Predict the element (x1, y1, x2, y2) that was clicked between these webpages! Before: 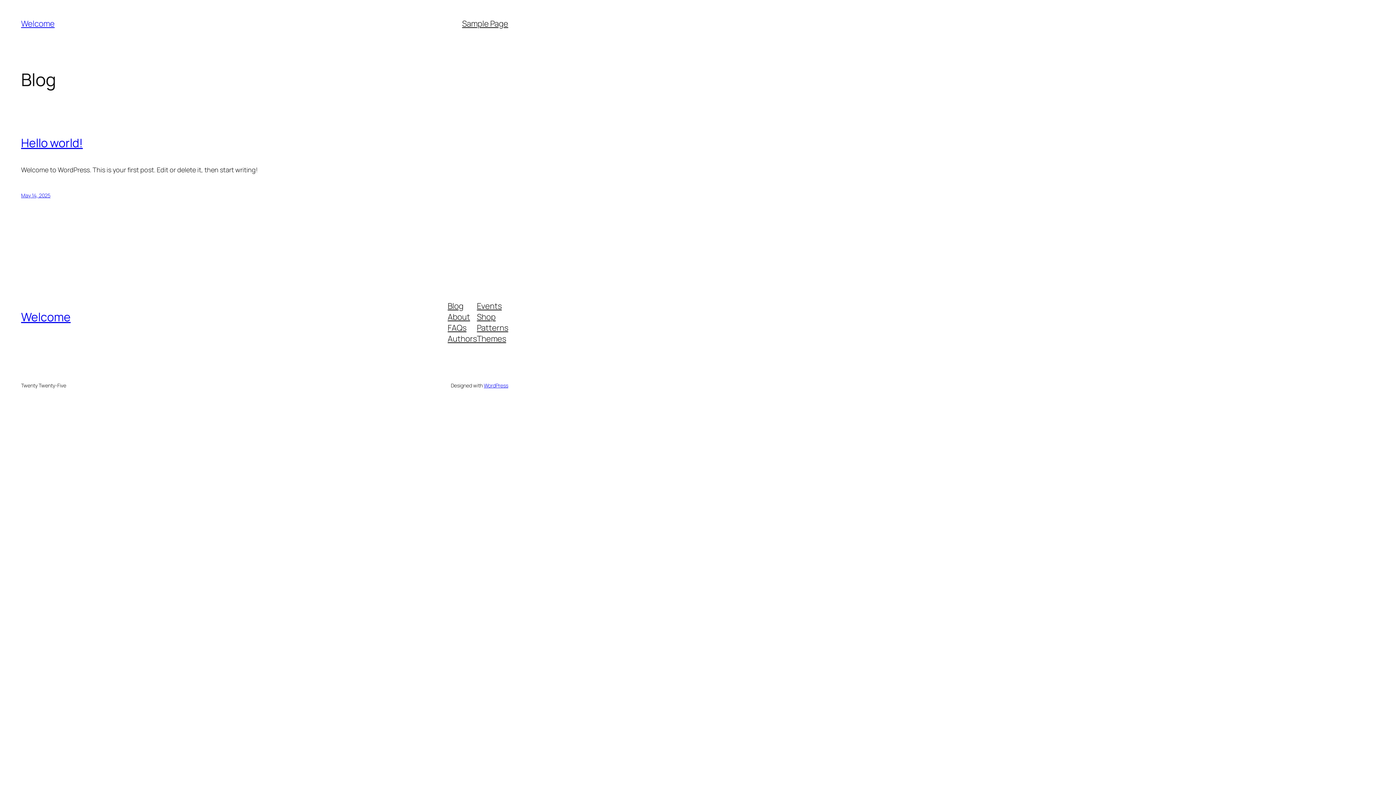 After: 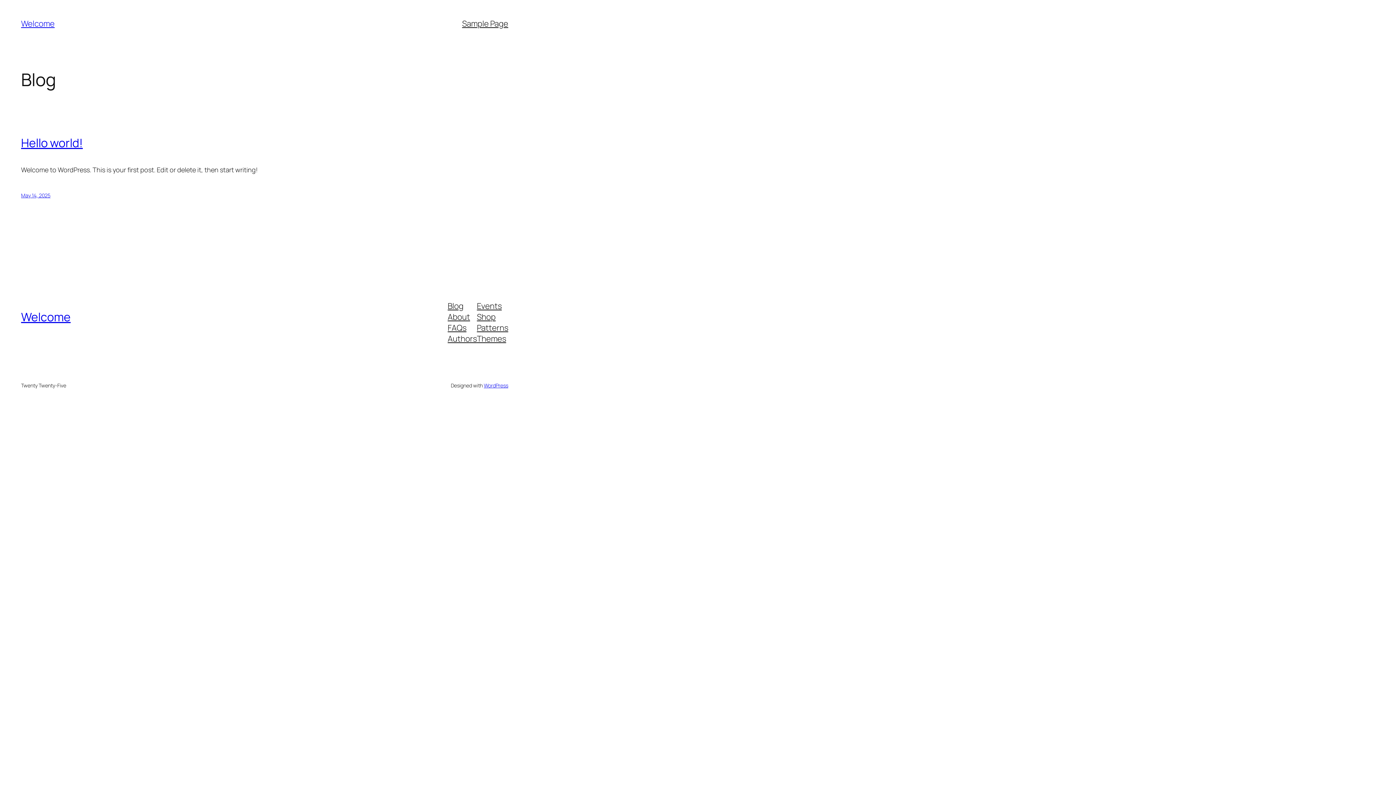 Action: bbox: (477, 311, 495, 322) label: Shop